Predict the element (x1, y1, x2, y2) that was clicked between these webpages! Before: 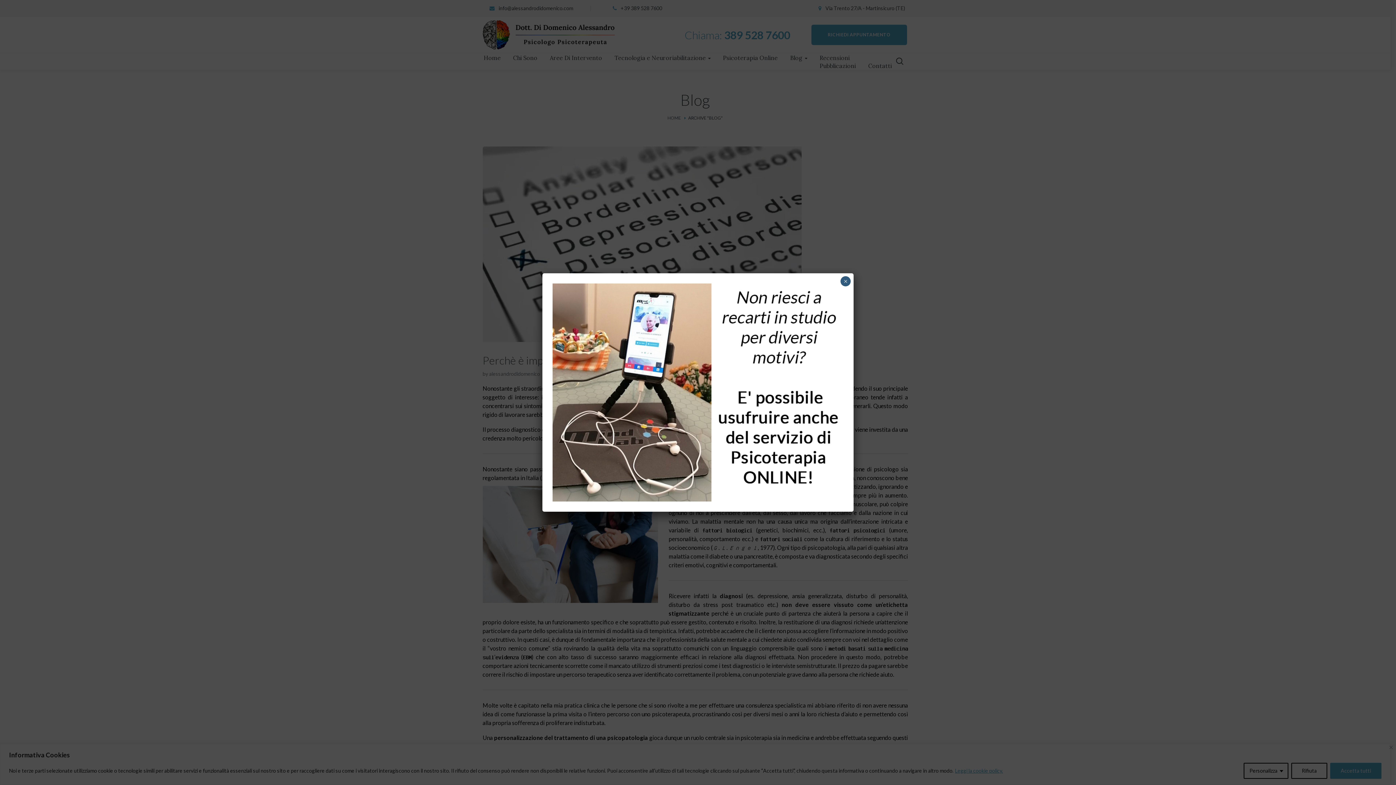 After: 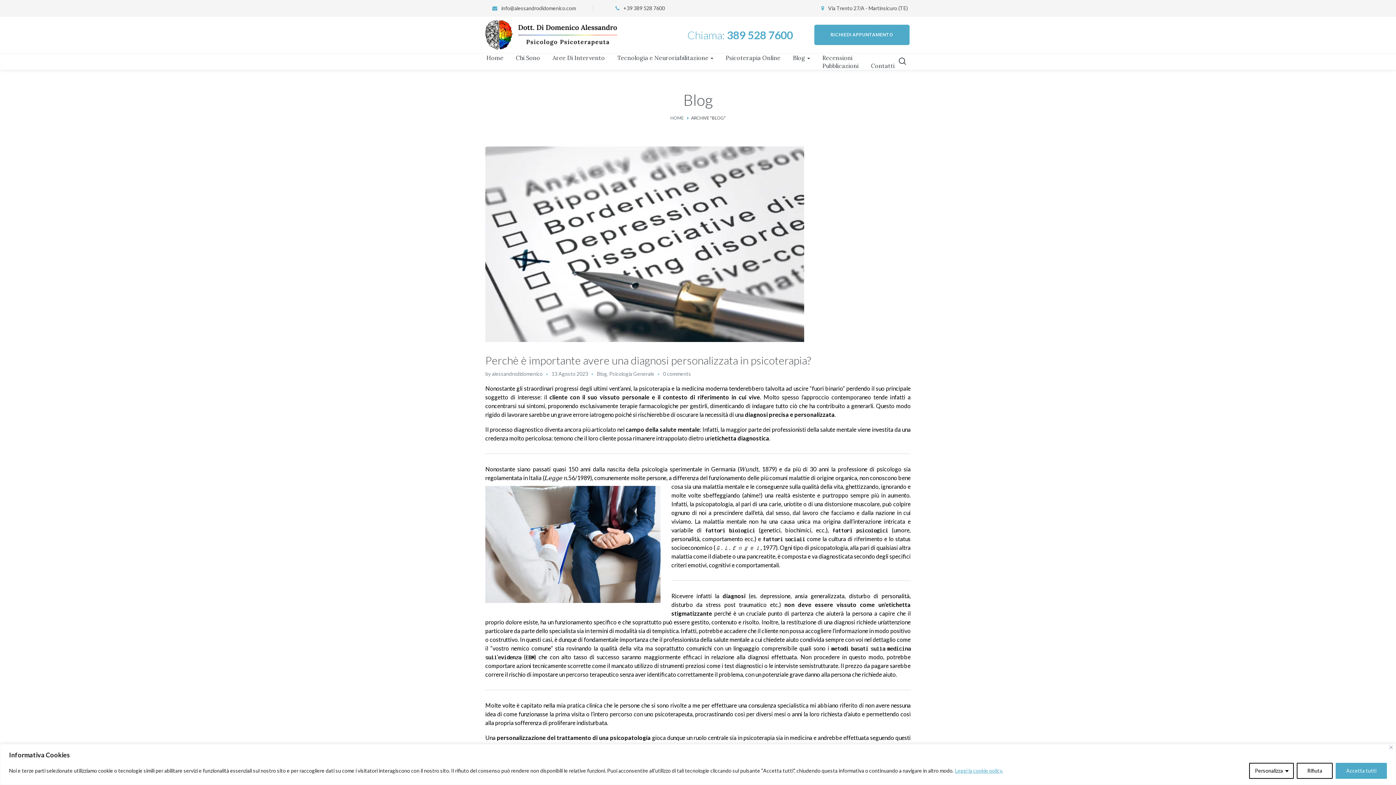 Action: label: Chiudi bbox: (840, 276, 850, 286)